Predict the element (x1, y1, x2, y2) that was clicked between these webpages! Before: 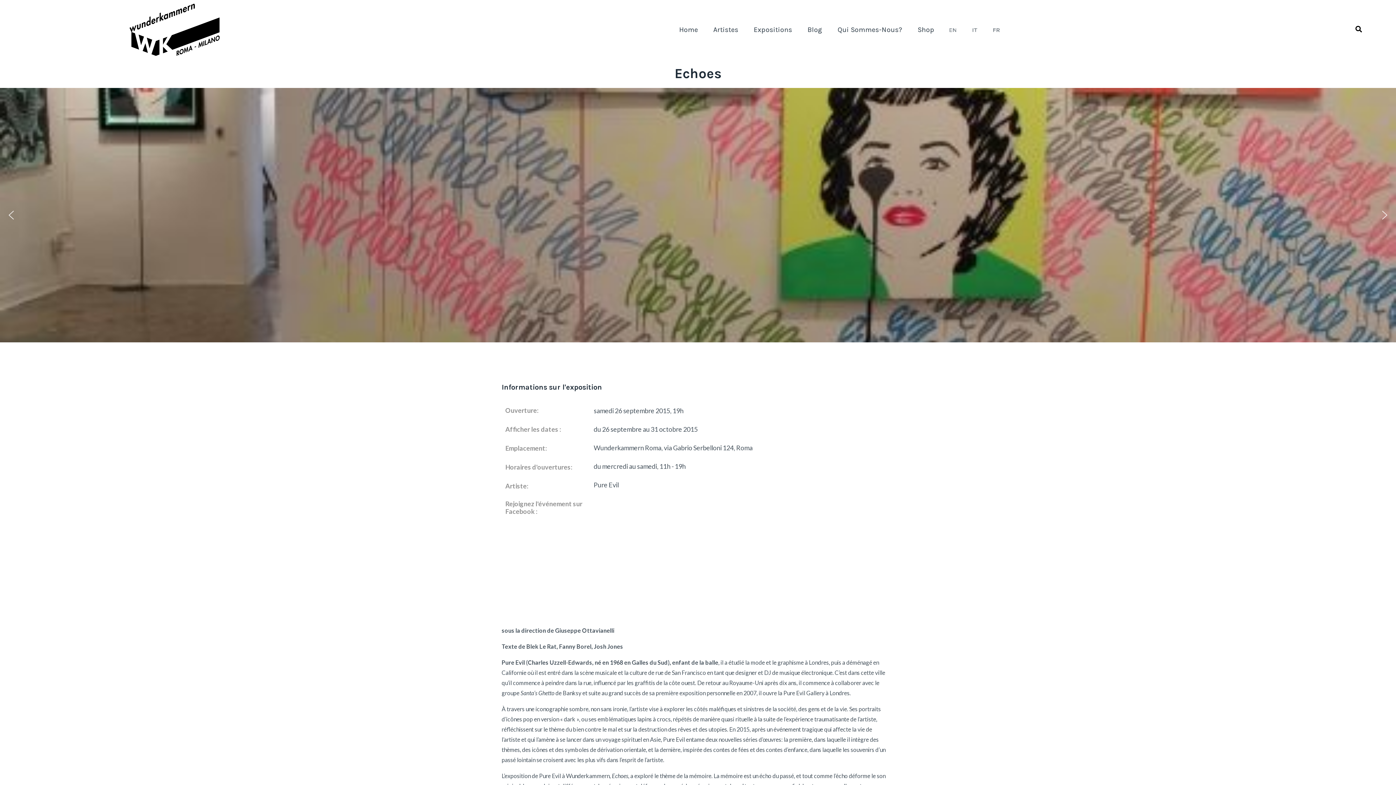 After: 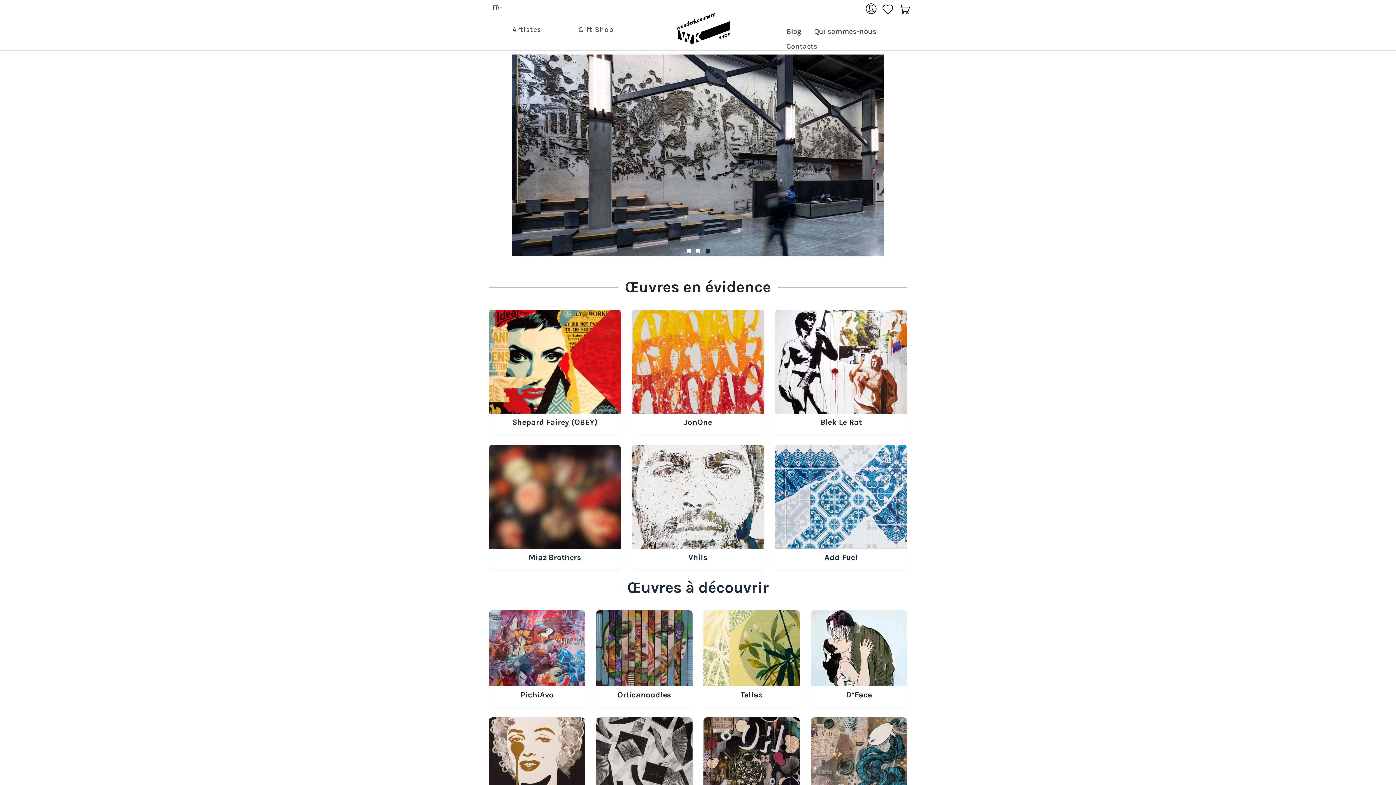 Action: label: Shop bbox: (910, 22, 938, 36)